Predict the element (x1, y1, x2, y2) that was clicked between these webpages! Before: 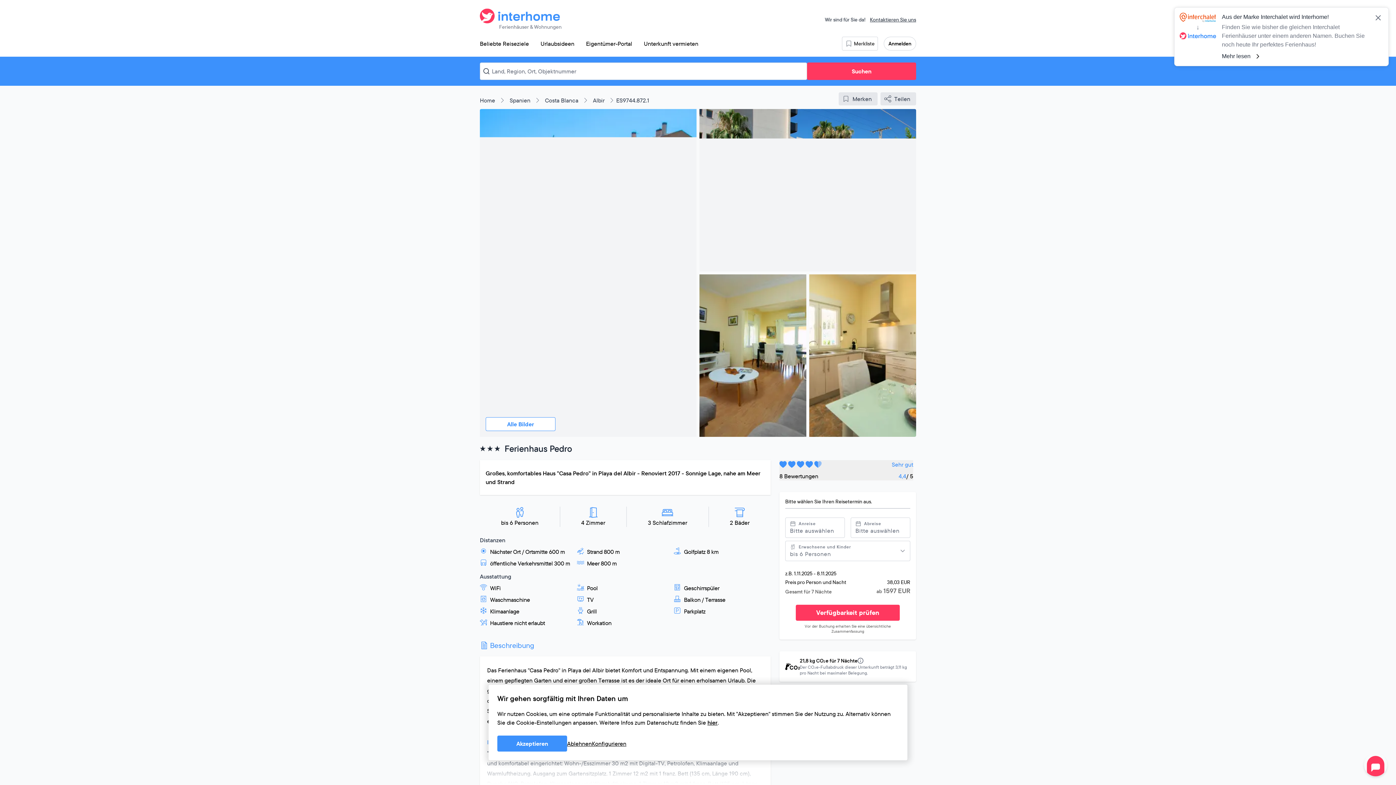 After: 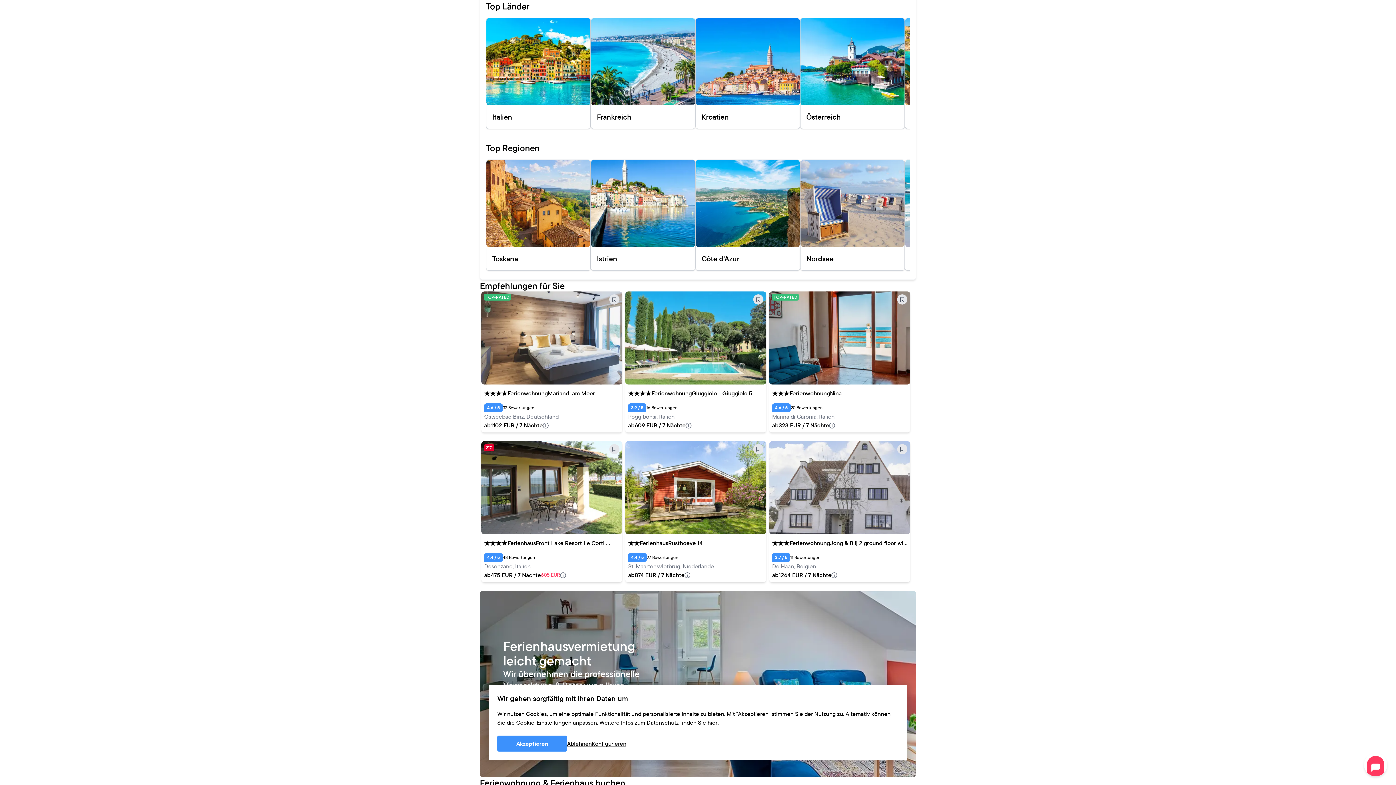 Action: bbox: (474, 36, 534, 50) label: Beliebte Reiseziele